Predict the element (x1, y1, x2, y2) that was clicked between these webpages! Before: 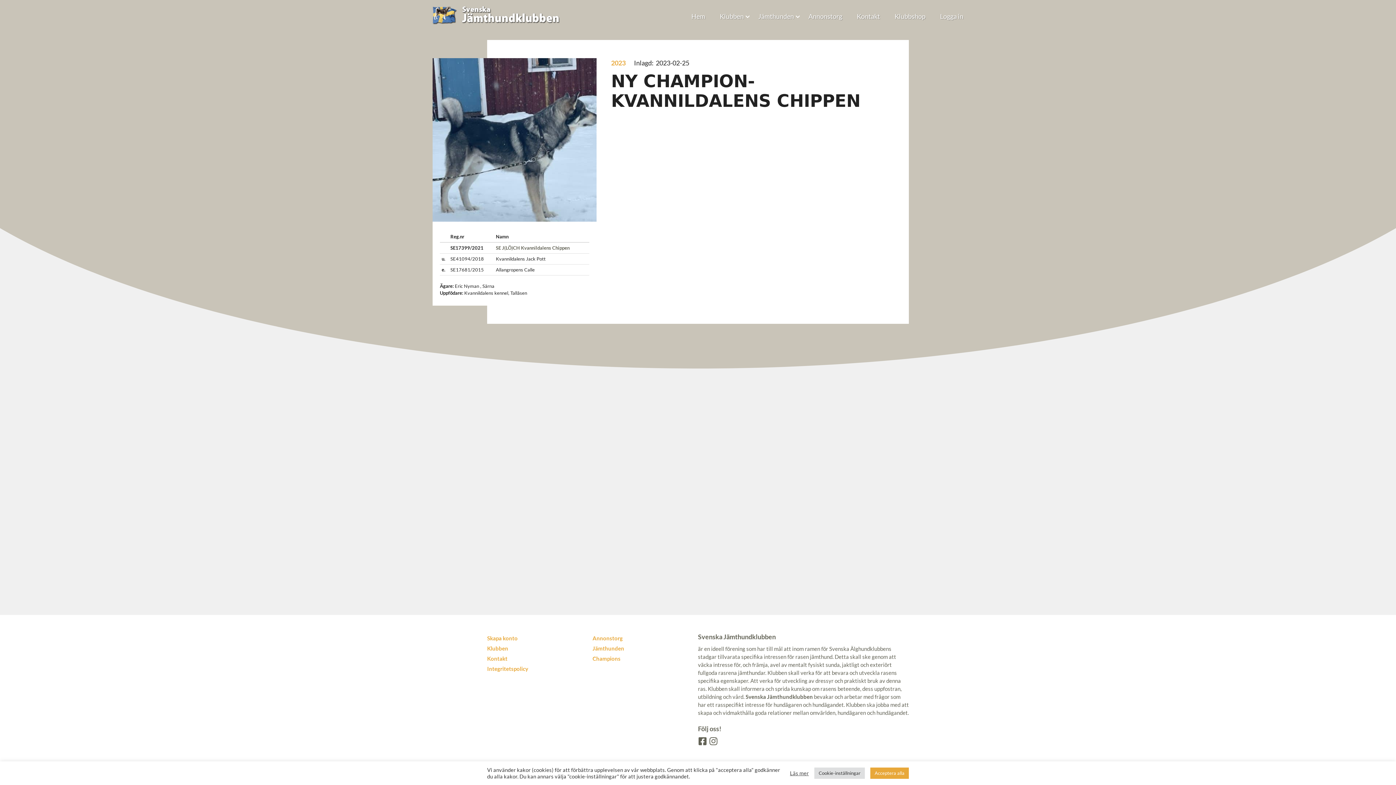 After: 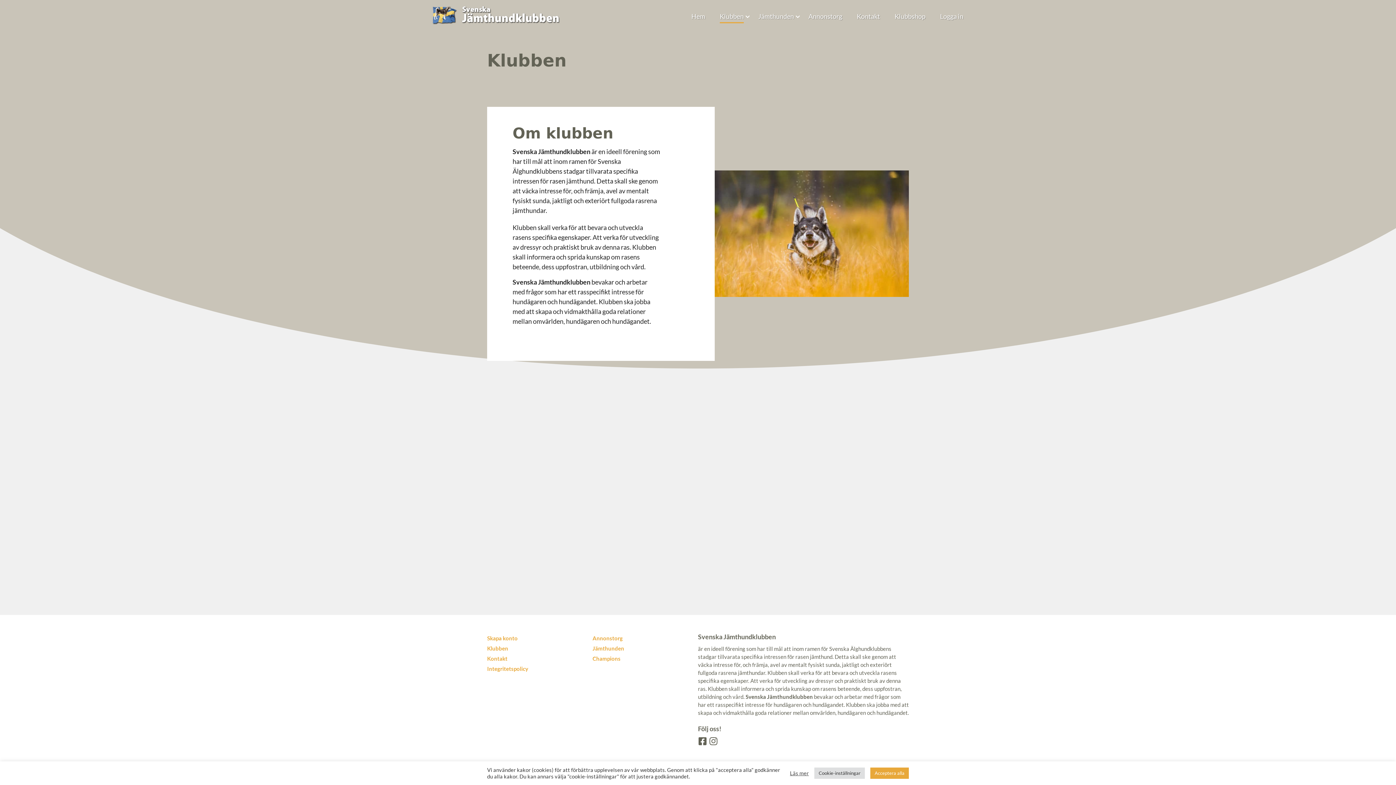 Action: bbox: (487, 645, 508, 651) label: Klubben